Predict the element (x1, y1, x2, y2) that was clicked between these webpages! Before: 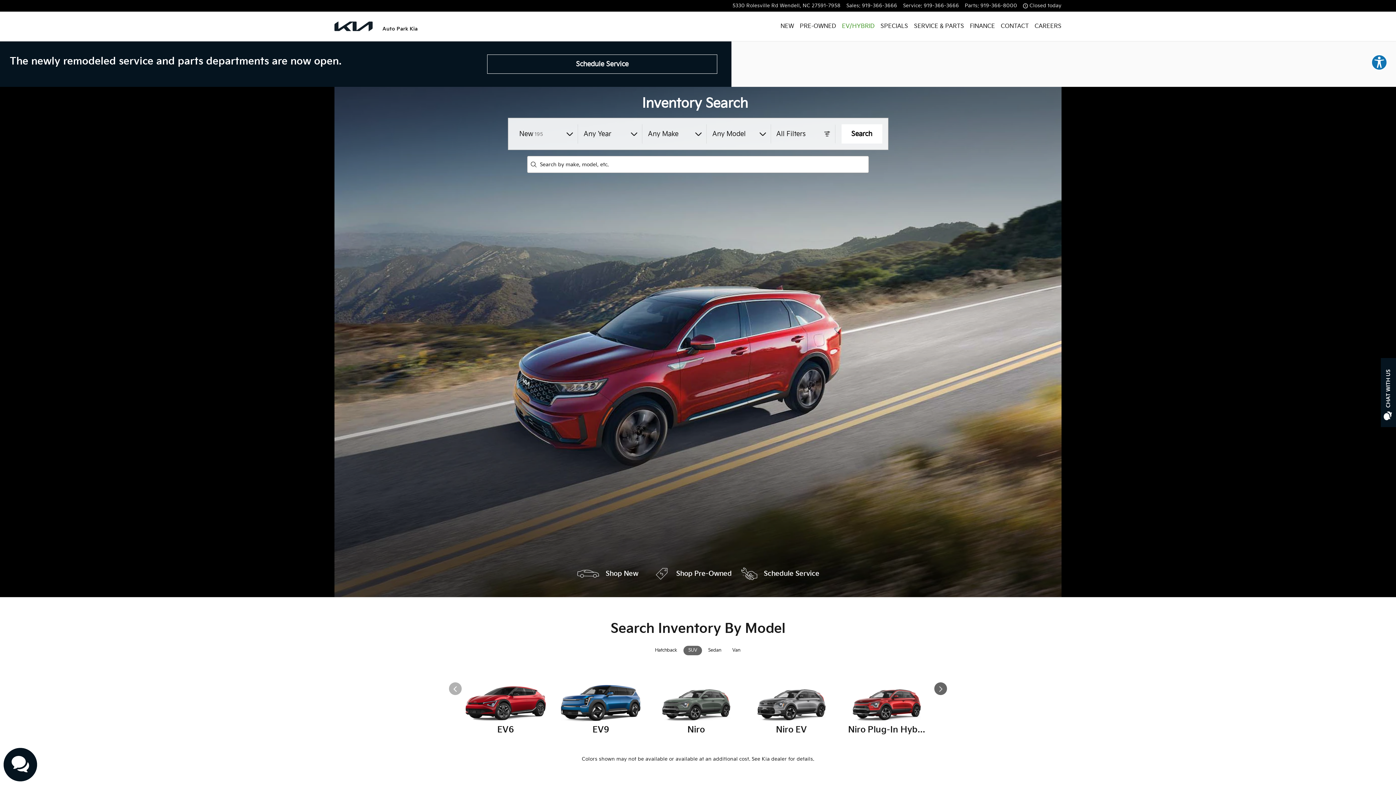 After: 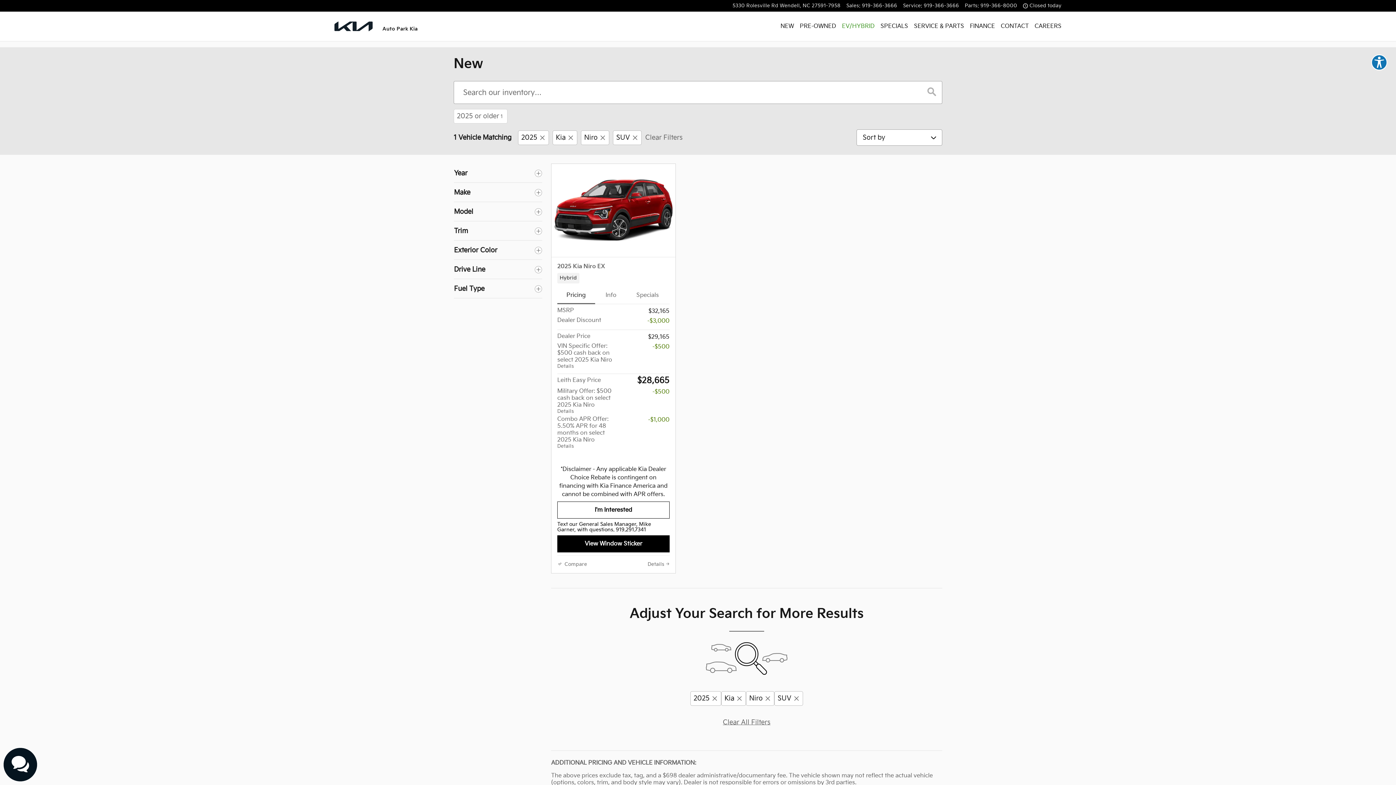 Action: label: Niro bbox: (657, 725, 734, 735)